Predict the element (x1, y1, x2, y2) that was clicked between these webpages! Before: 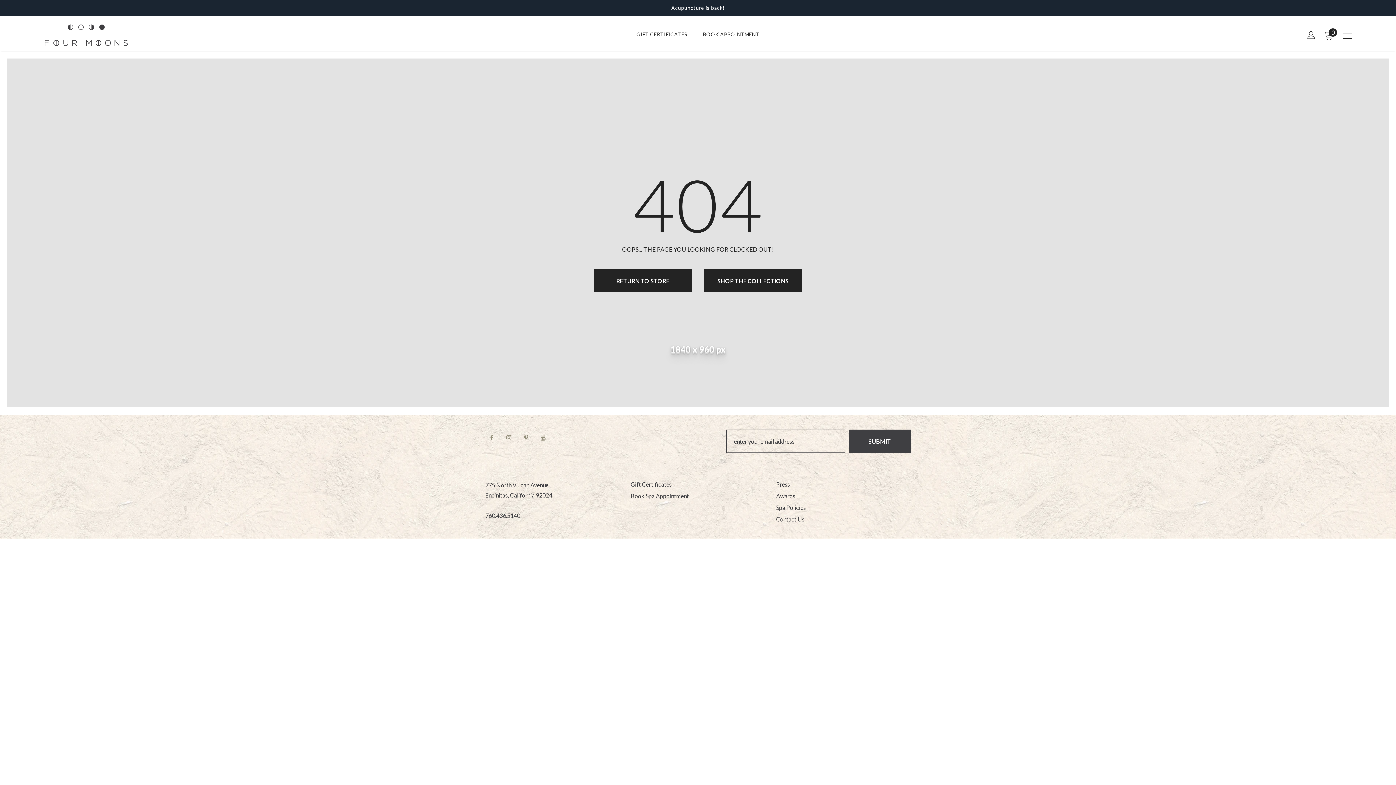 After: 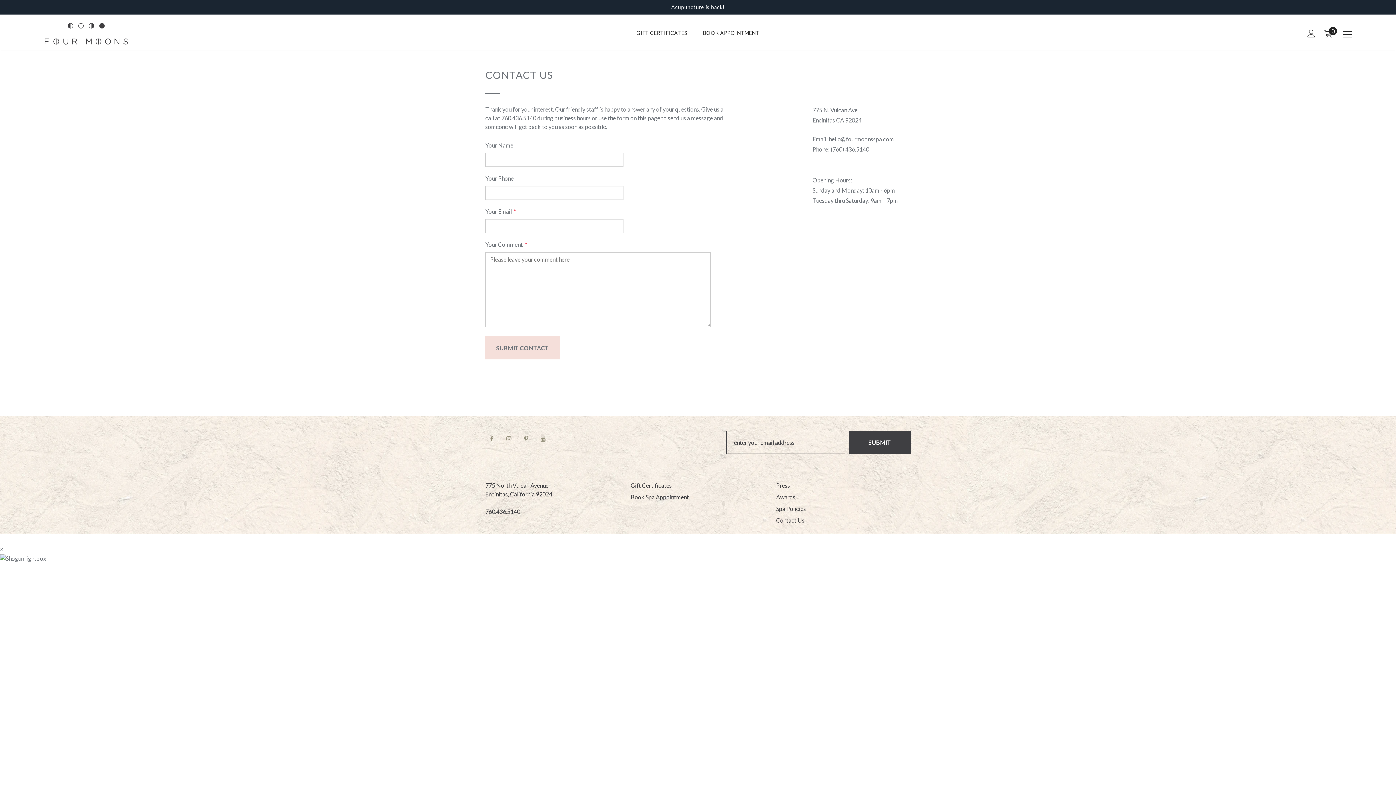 Action: bbox: (776, 513, 804, 525) label: Contact Us